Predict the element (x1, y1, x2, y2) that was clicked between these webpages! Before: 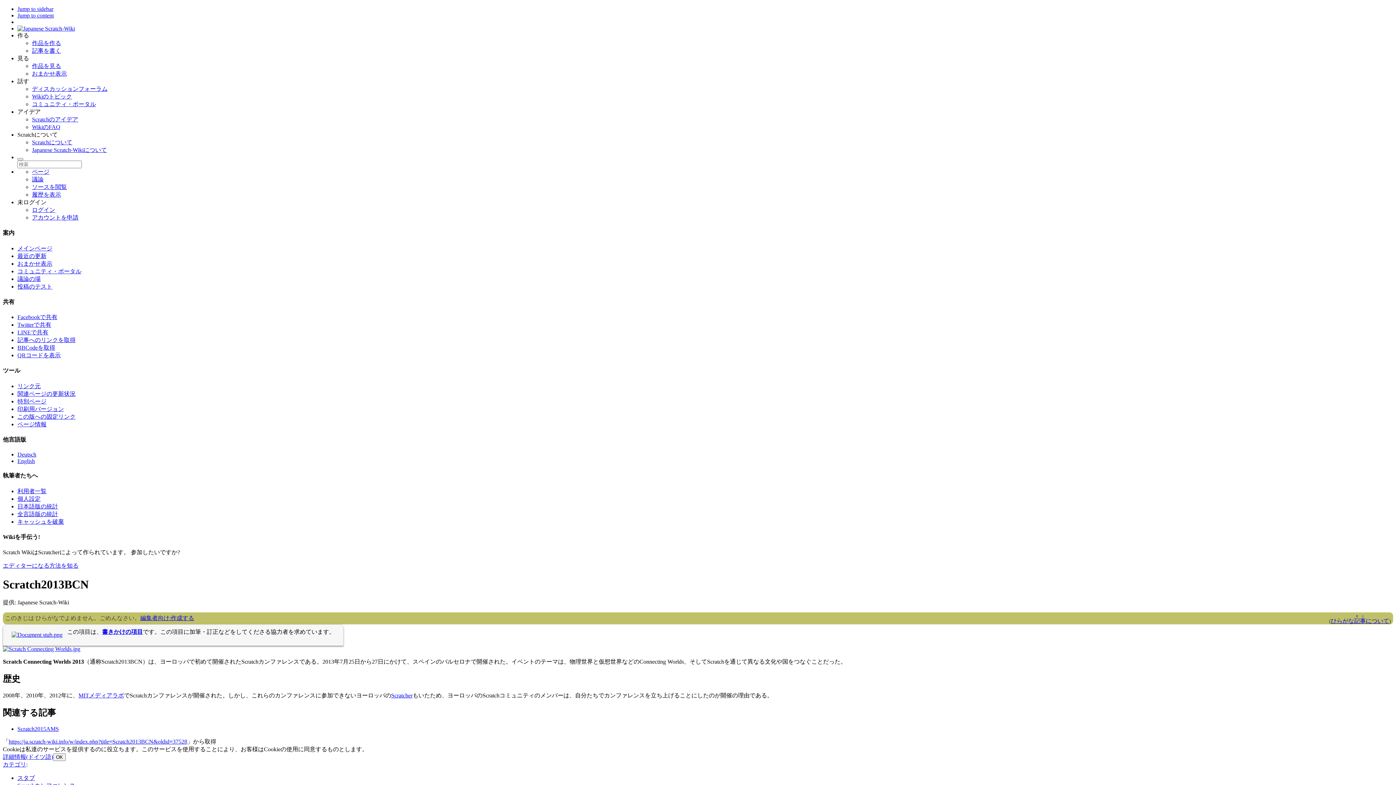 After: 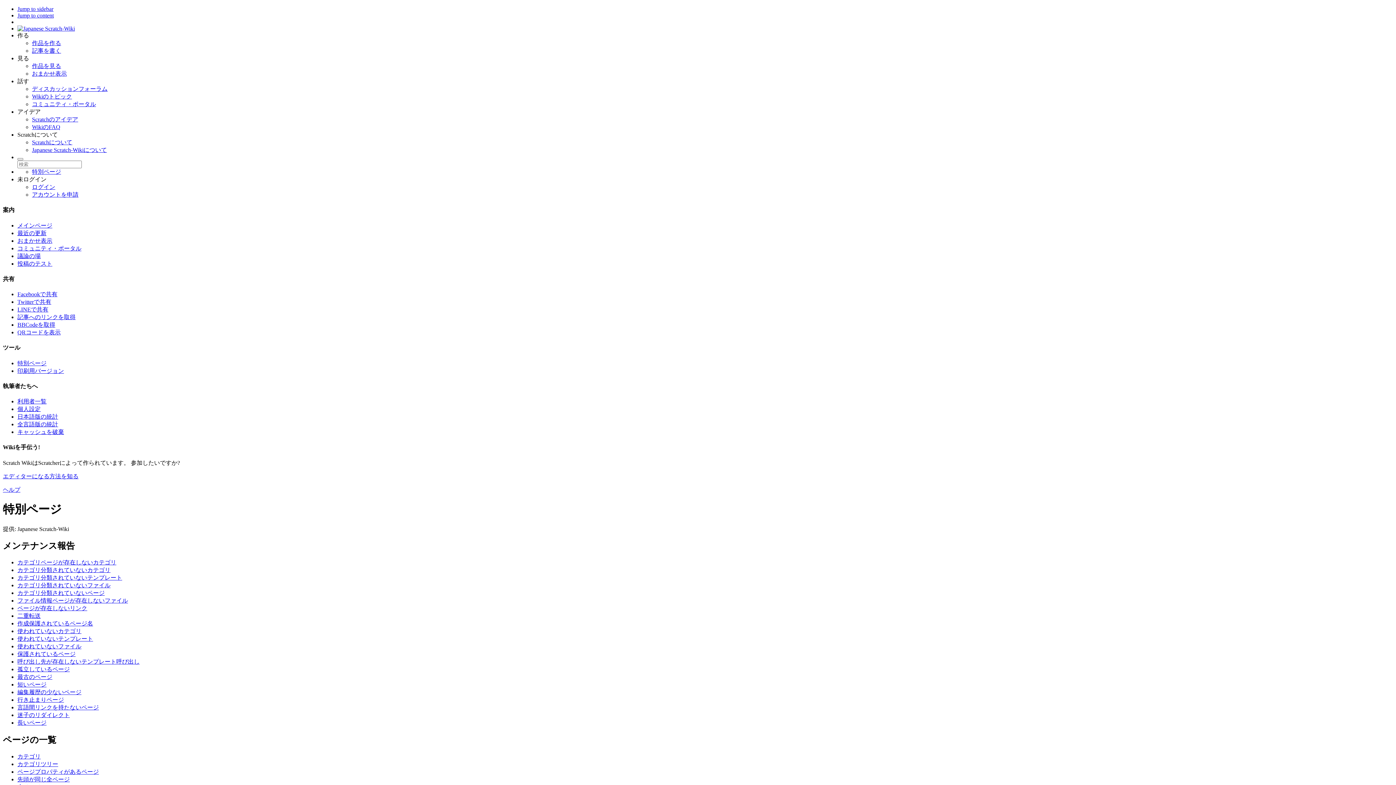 Action: bbox: (17, 398, 46, 404) label: 特別ページ